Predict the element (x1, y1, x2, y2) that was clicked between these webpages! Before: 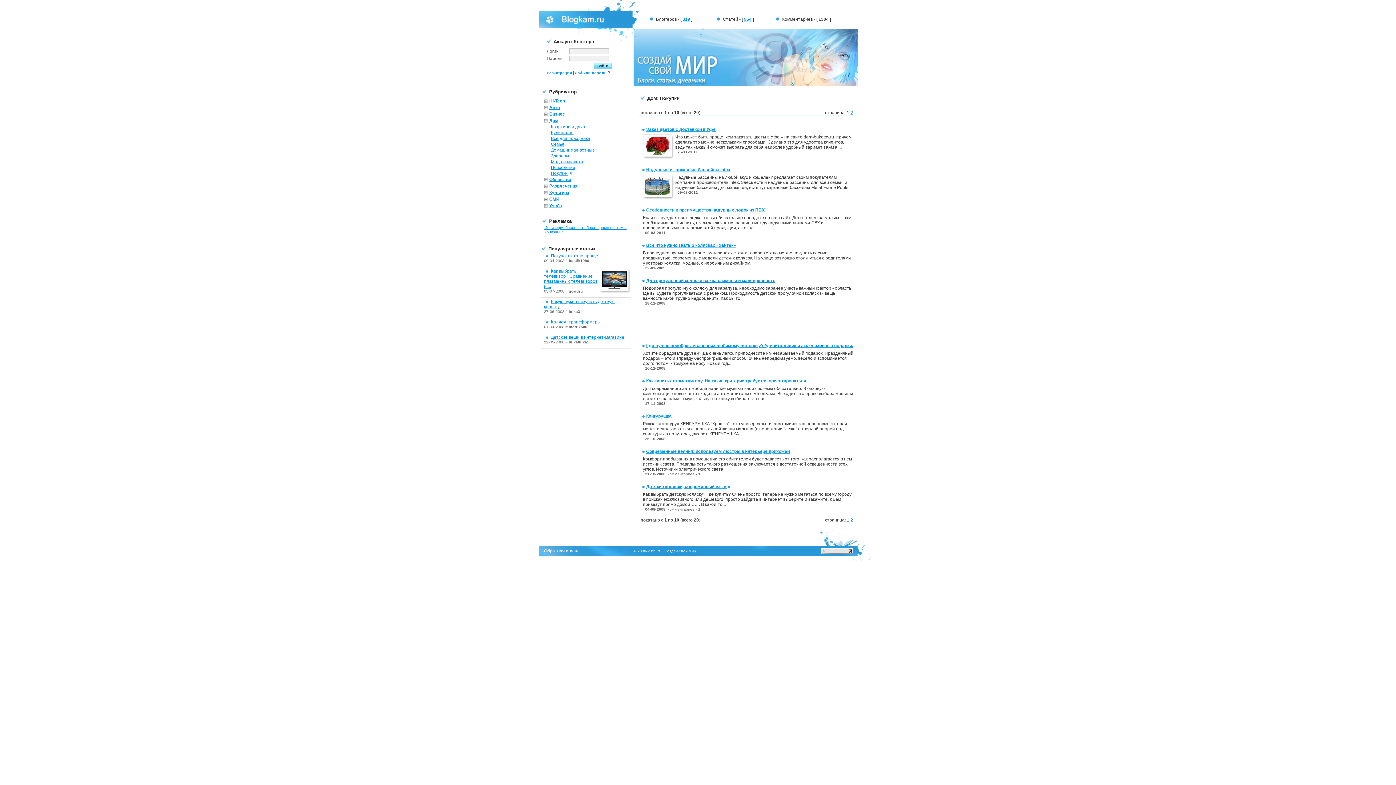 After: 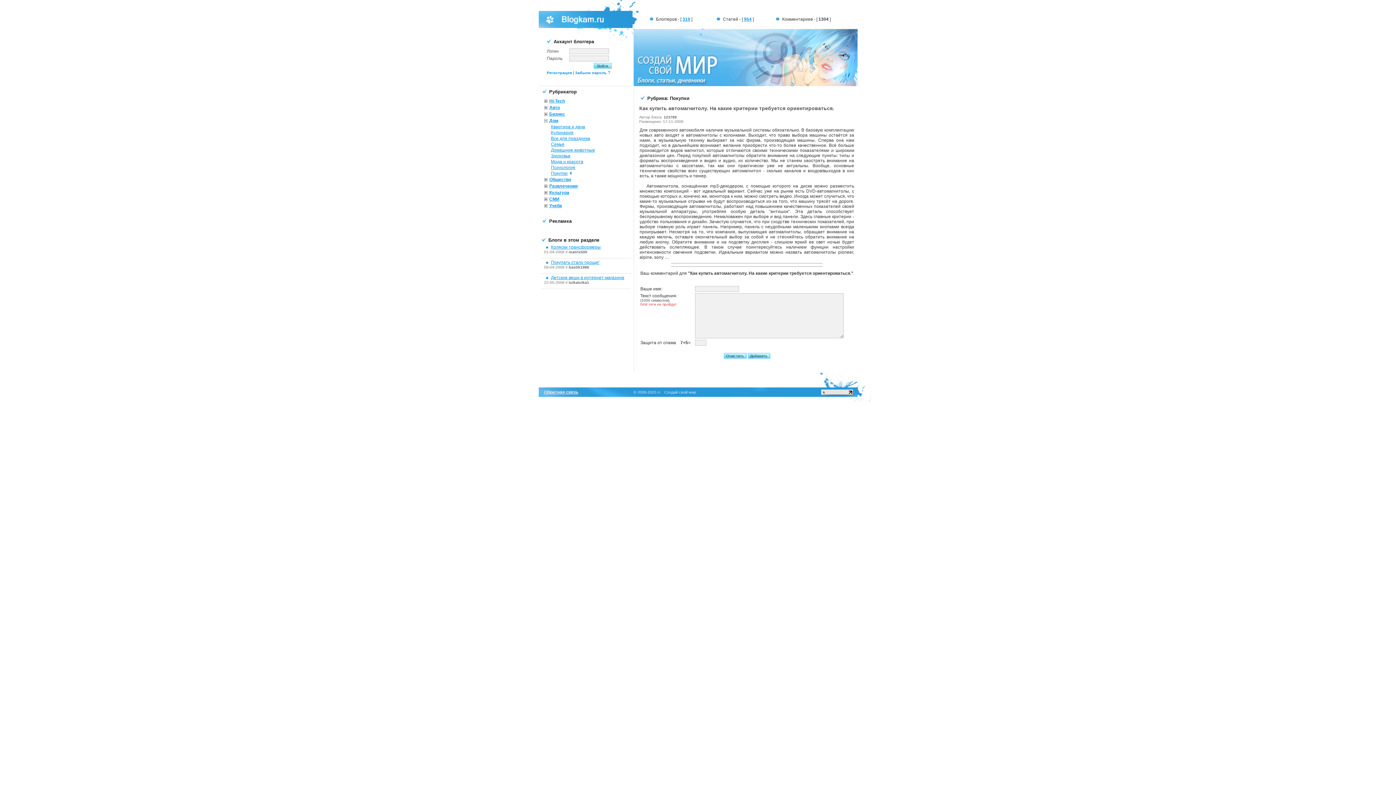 Action: label: Как купить автомагнитолу. На какие критерии требуется ориентироваться. bbox: (646, 378, 807, 383)